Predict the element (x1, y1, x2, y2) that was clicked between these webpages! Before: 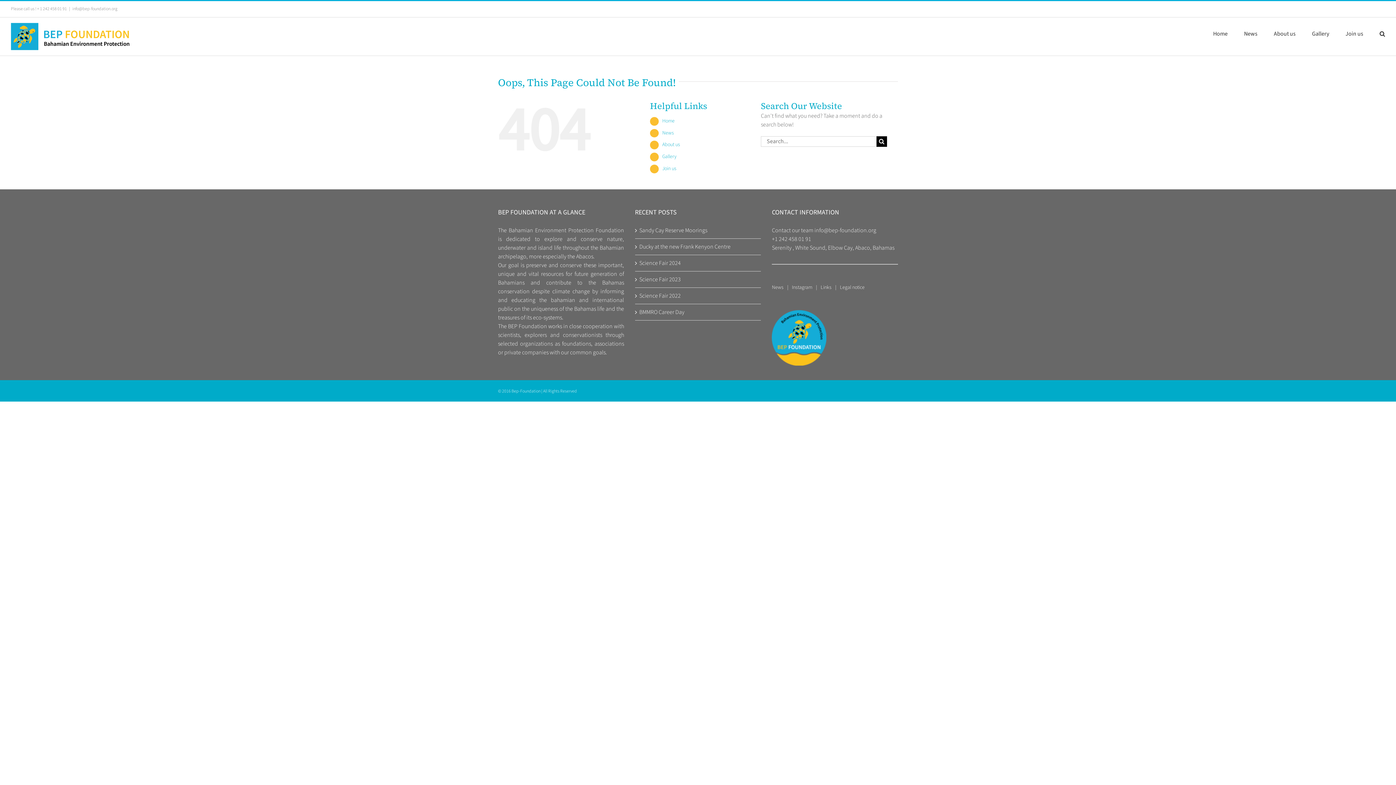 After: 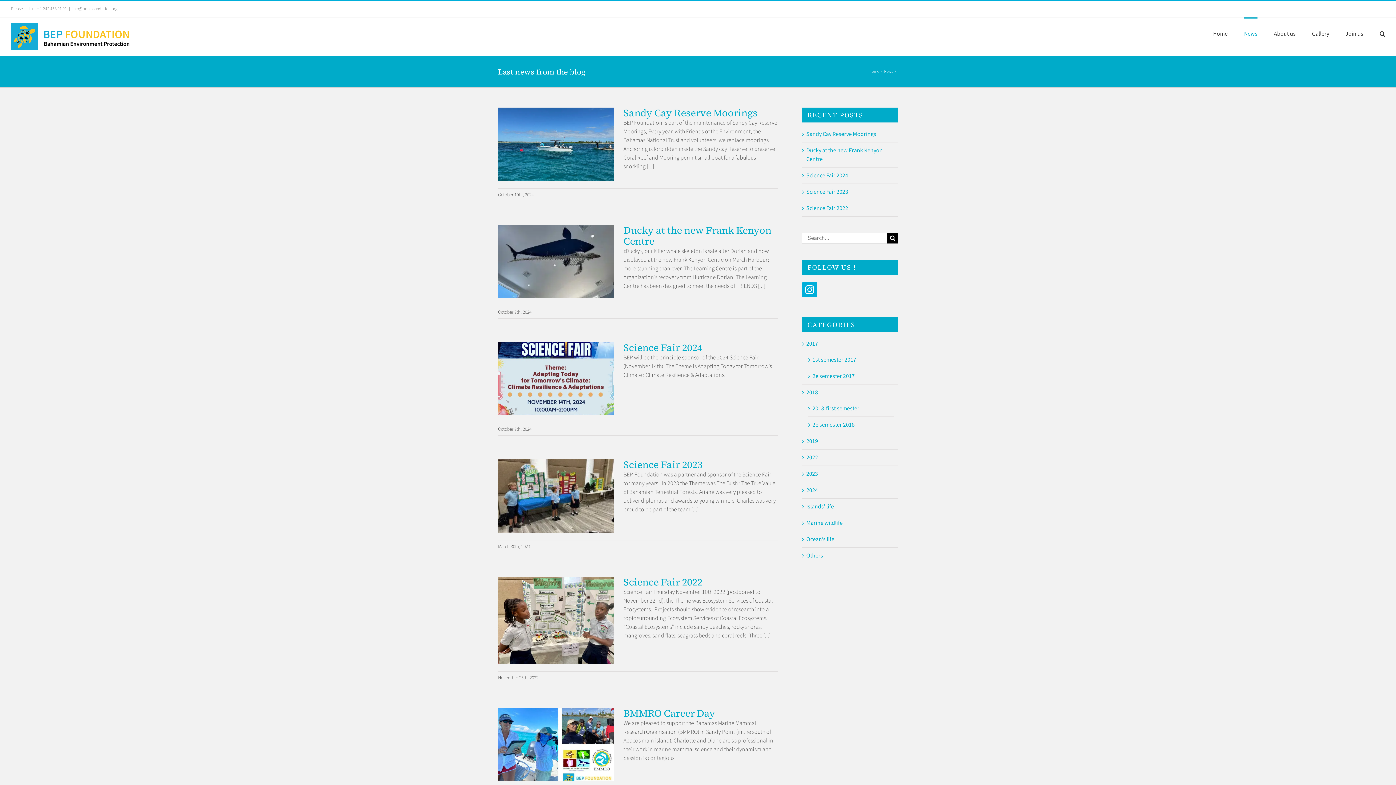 Action: bbox: (772, 283, 792, 291) label: News